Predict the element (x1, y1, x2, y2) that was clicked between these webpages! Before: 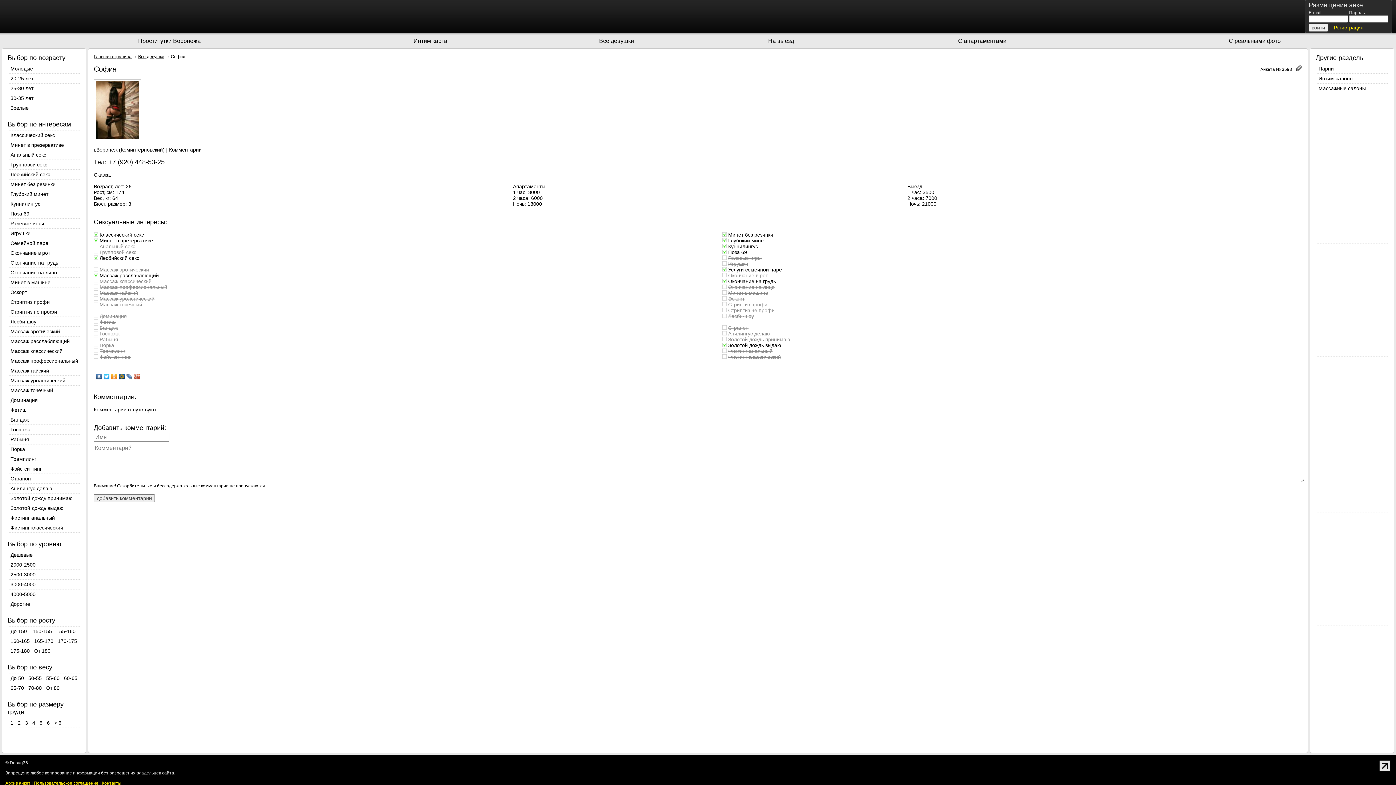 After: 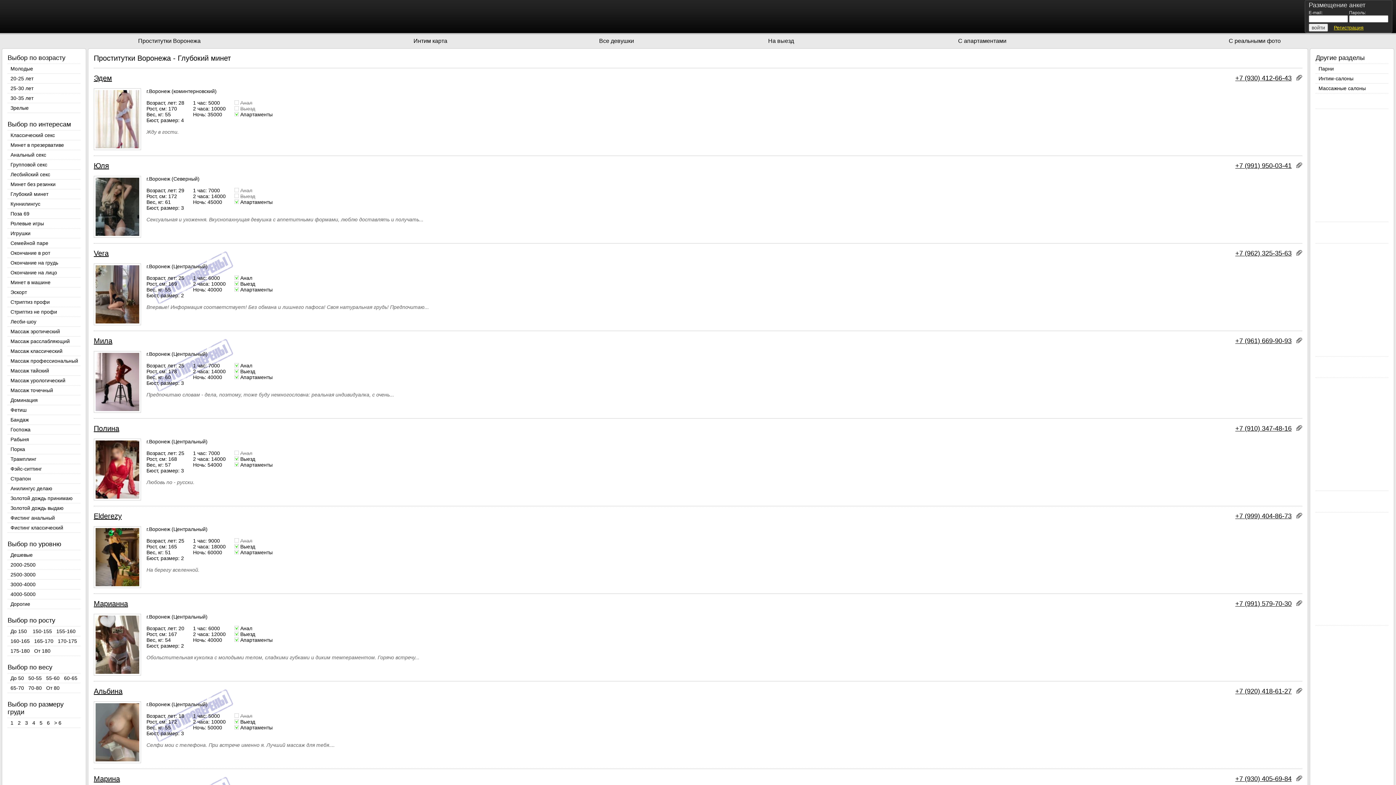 Action: bbox: (10, 191, 48, 197) label: Глубокий минет